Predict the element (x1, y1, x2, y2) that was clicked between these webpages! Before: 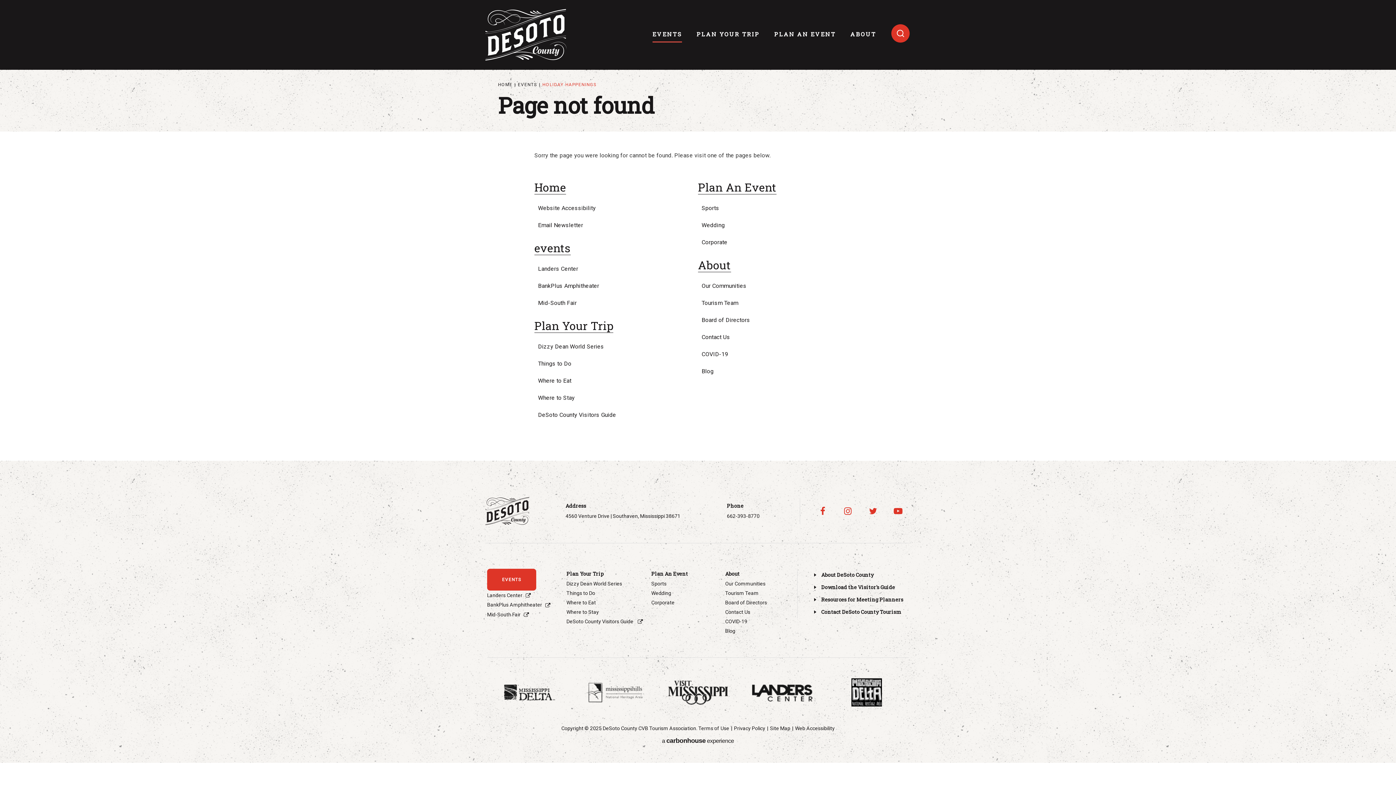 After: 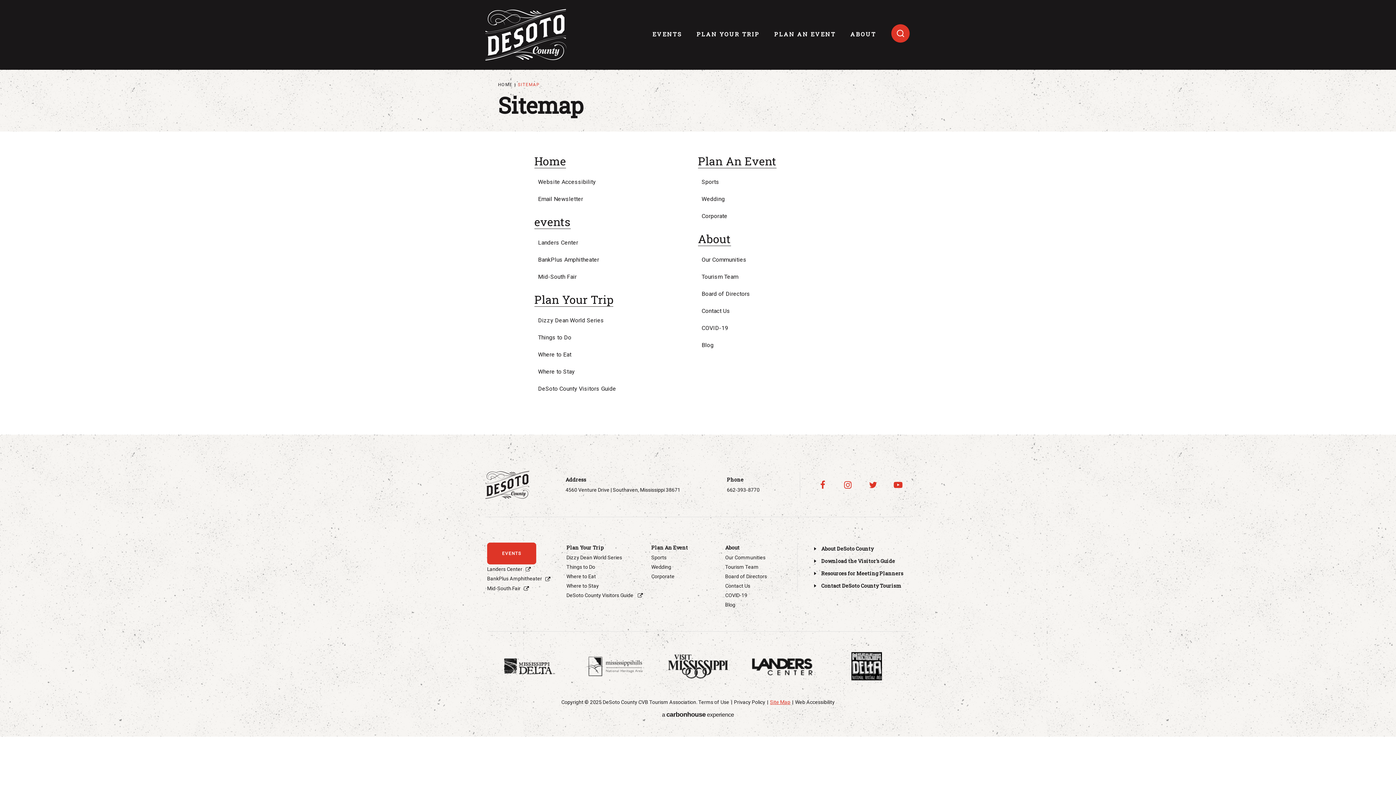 Action: bbox: (770, 725, 790, 731) label: Site Map